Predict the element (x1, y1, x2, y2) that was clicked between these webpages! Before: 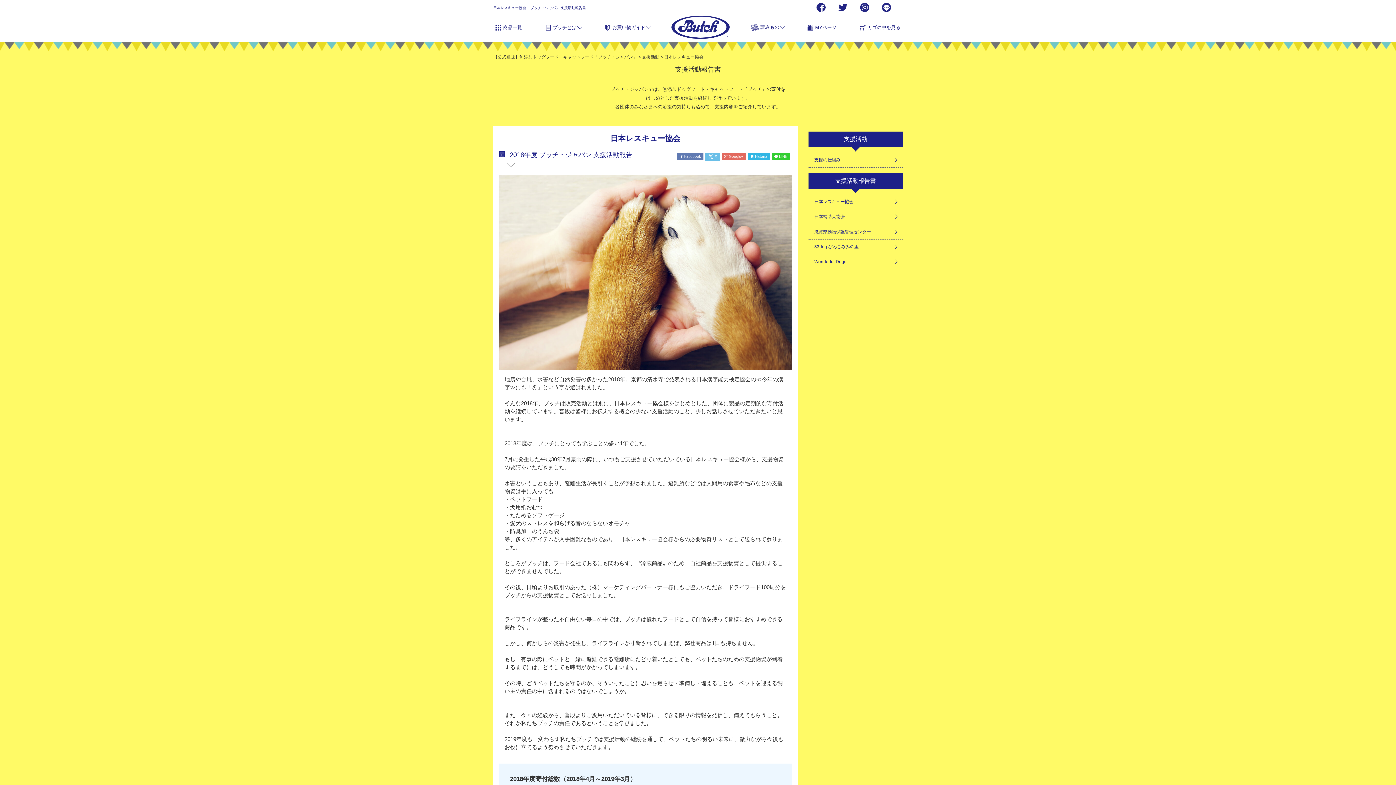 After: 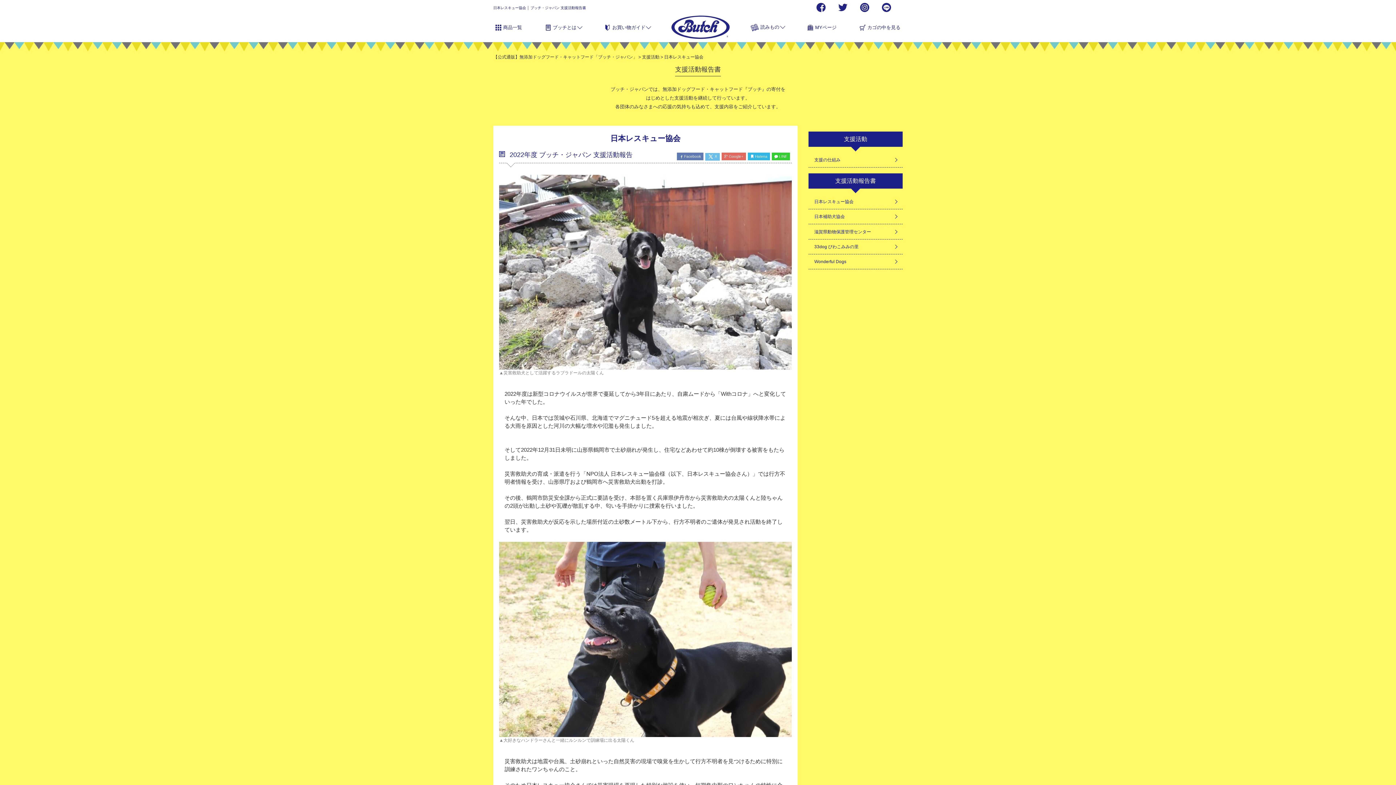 Action: label: 日本レスキュー協会 bbox: (808, 194, 902, 209)